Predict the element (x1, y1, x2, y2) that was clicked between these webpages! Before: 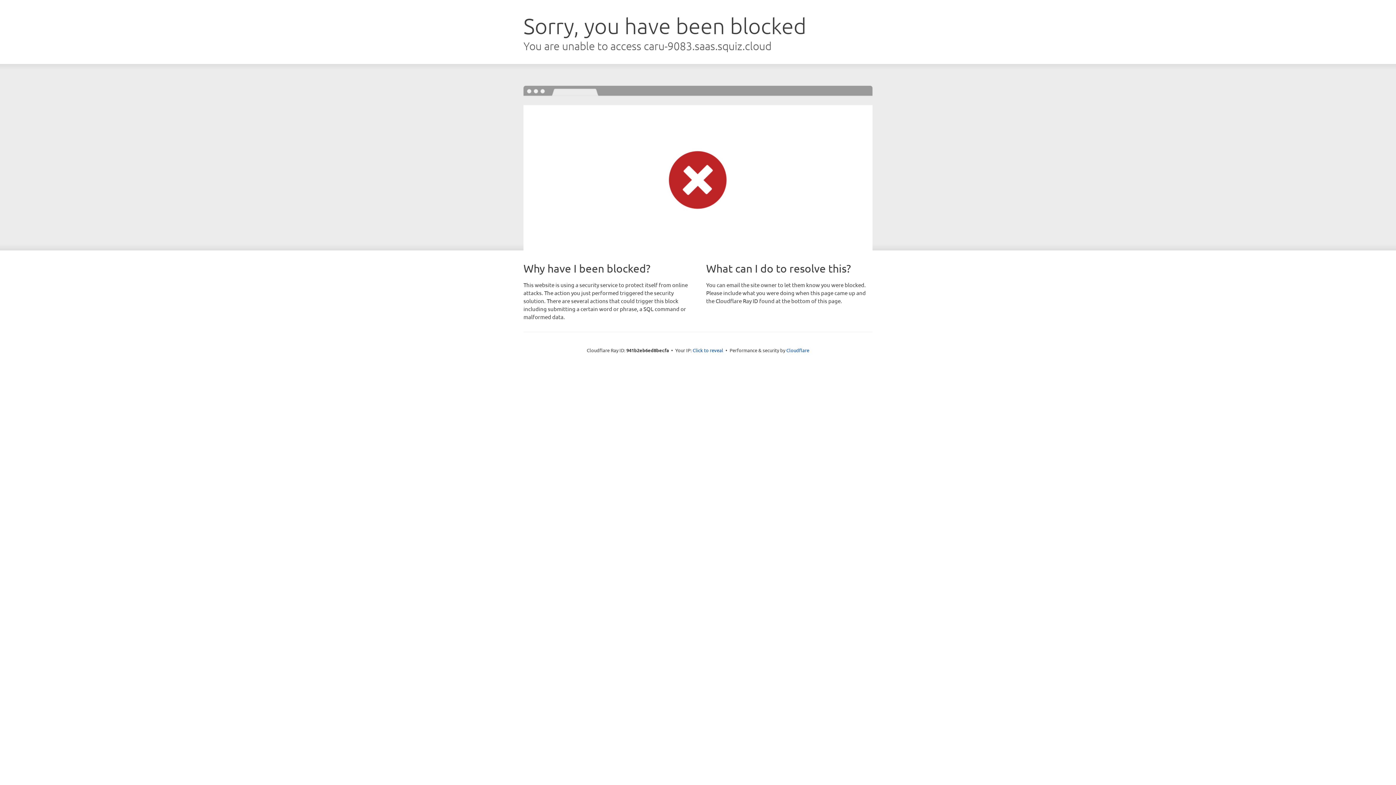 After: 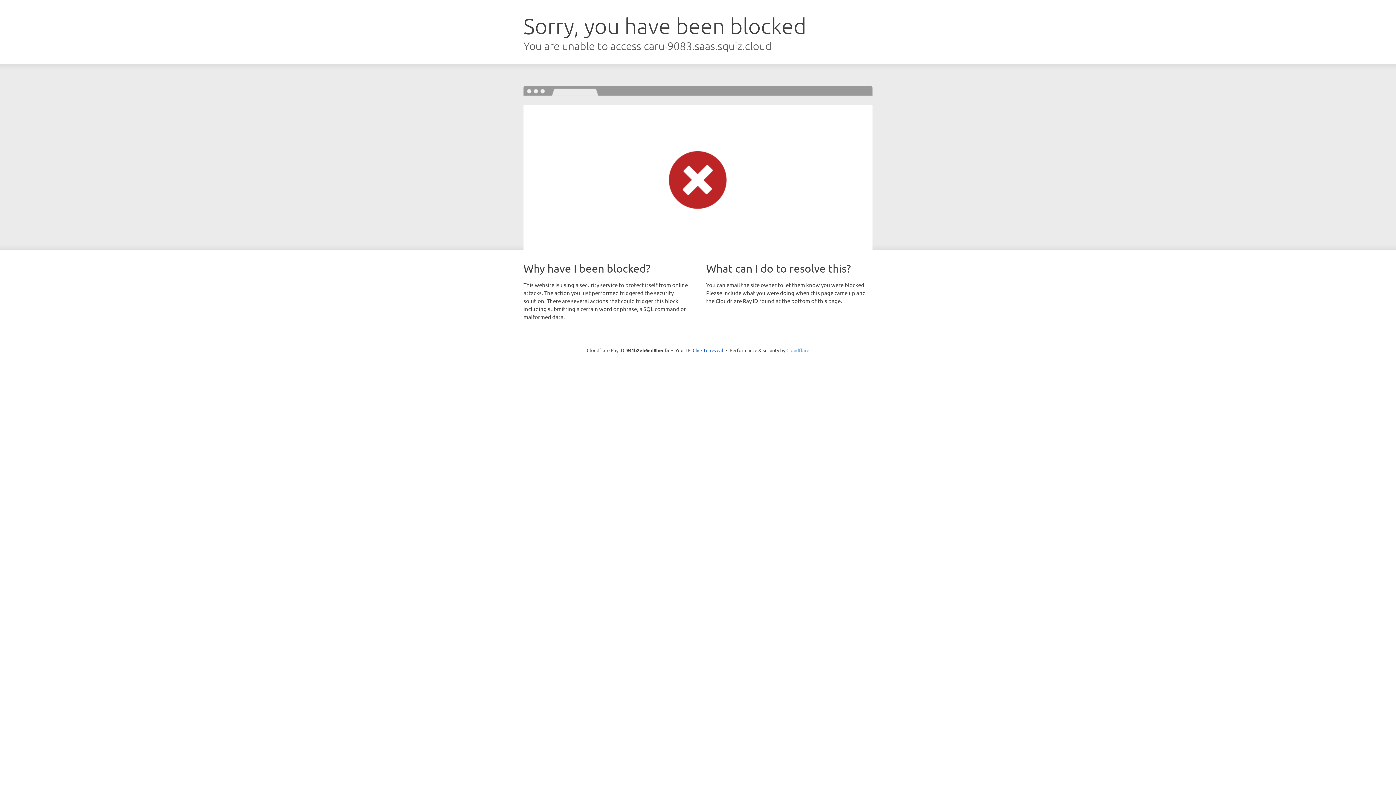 Action: bbox: (786, 347, 809, 353) label: Cloudflare